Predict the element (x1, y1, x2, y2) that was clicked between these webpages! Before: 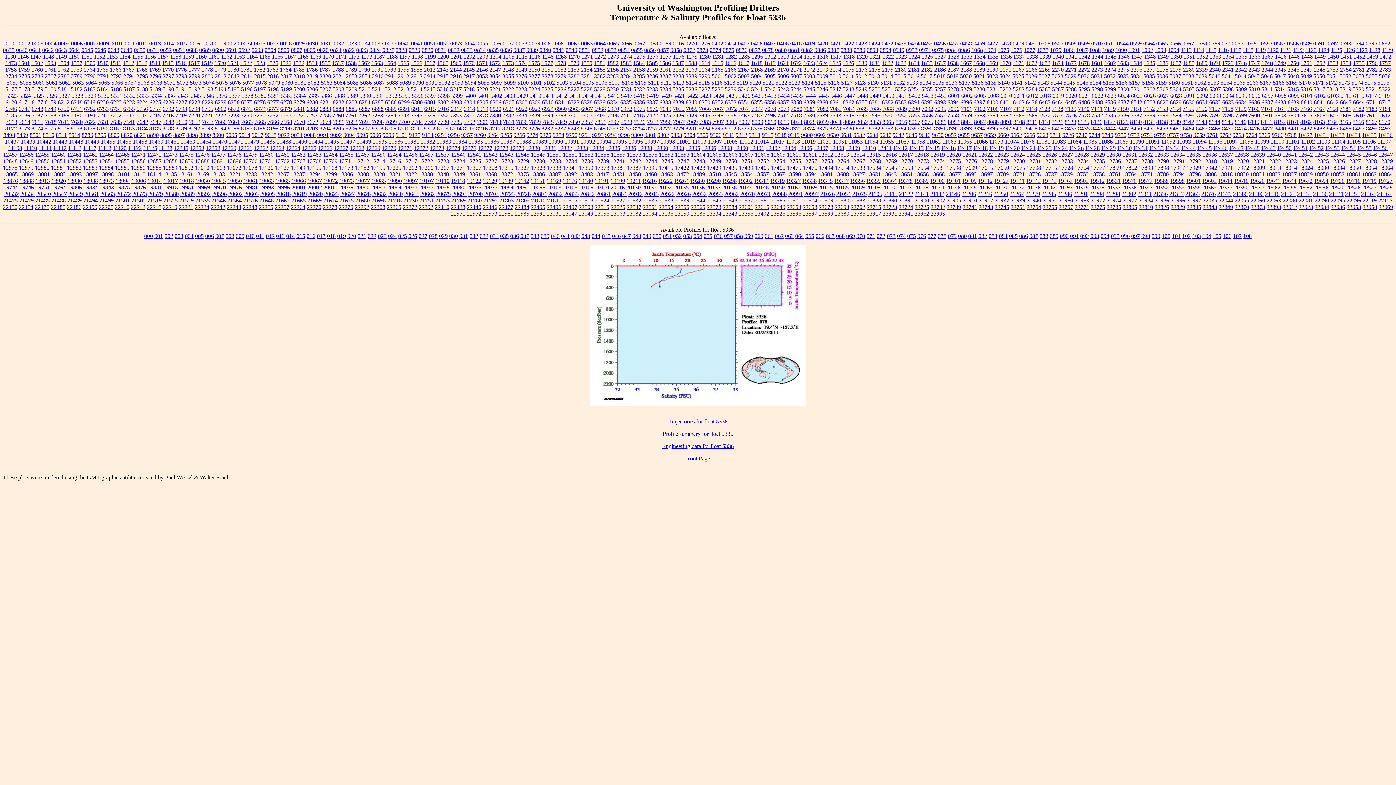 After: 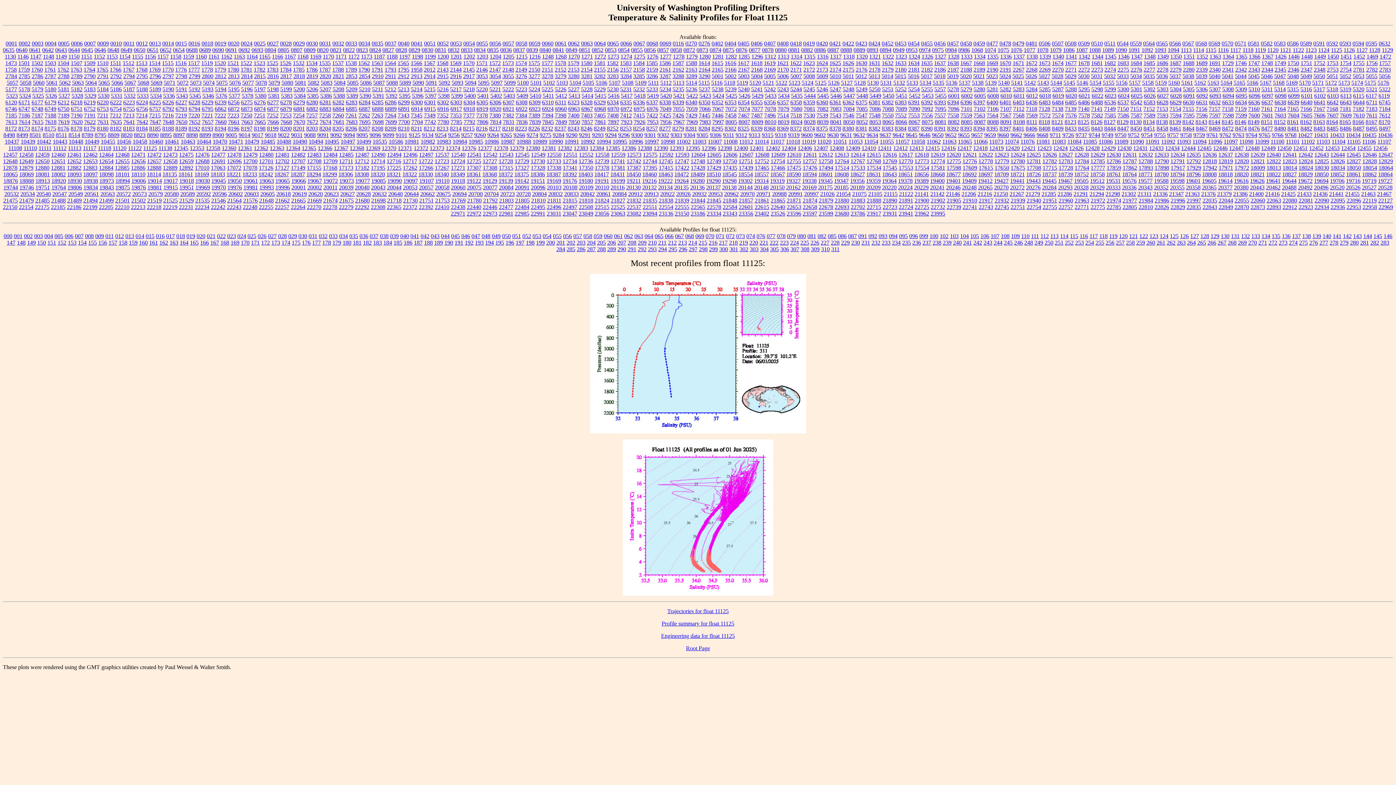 Action: label: 11125 bbox: (143, 145, 157, 151)